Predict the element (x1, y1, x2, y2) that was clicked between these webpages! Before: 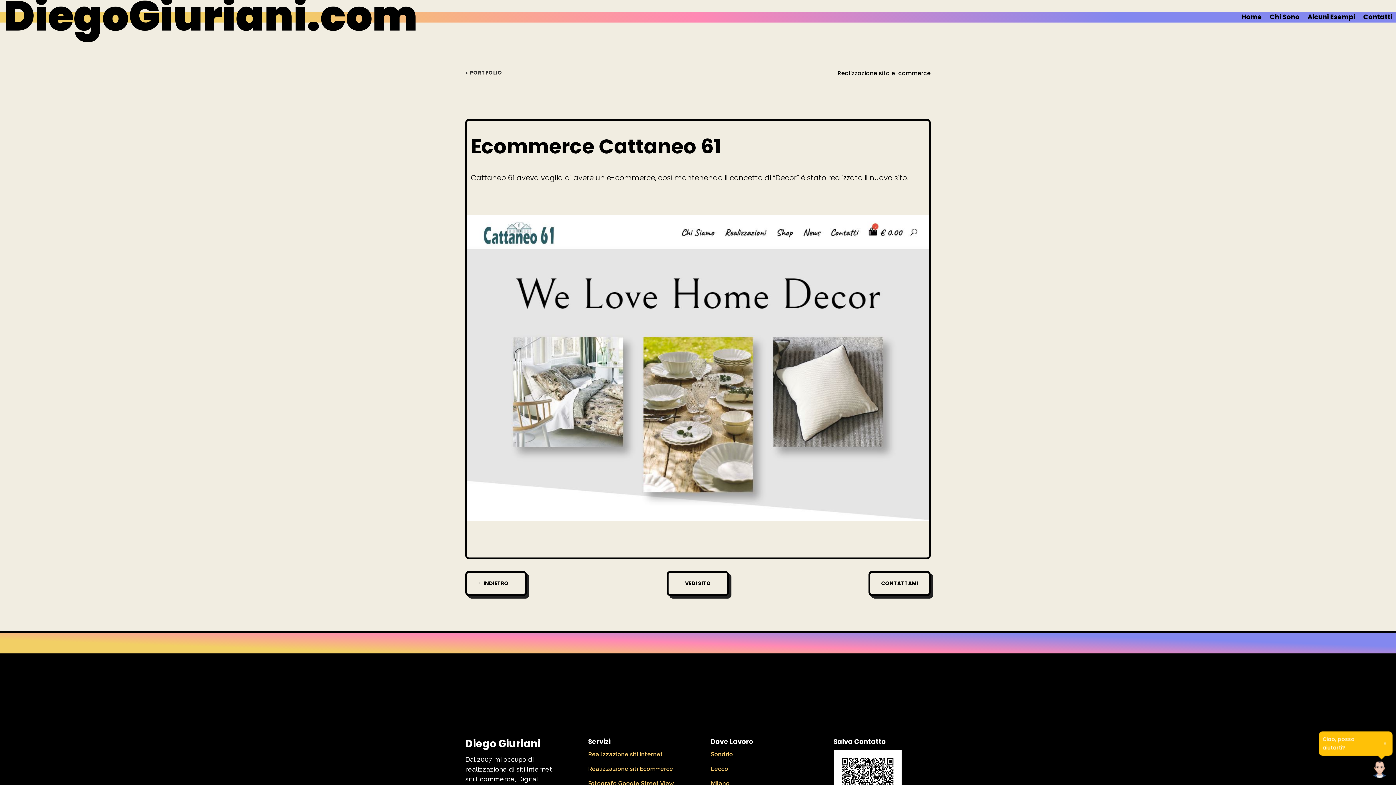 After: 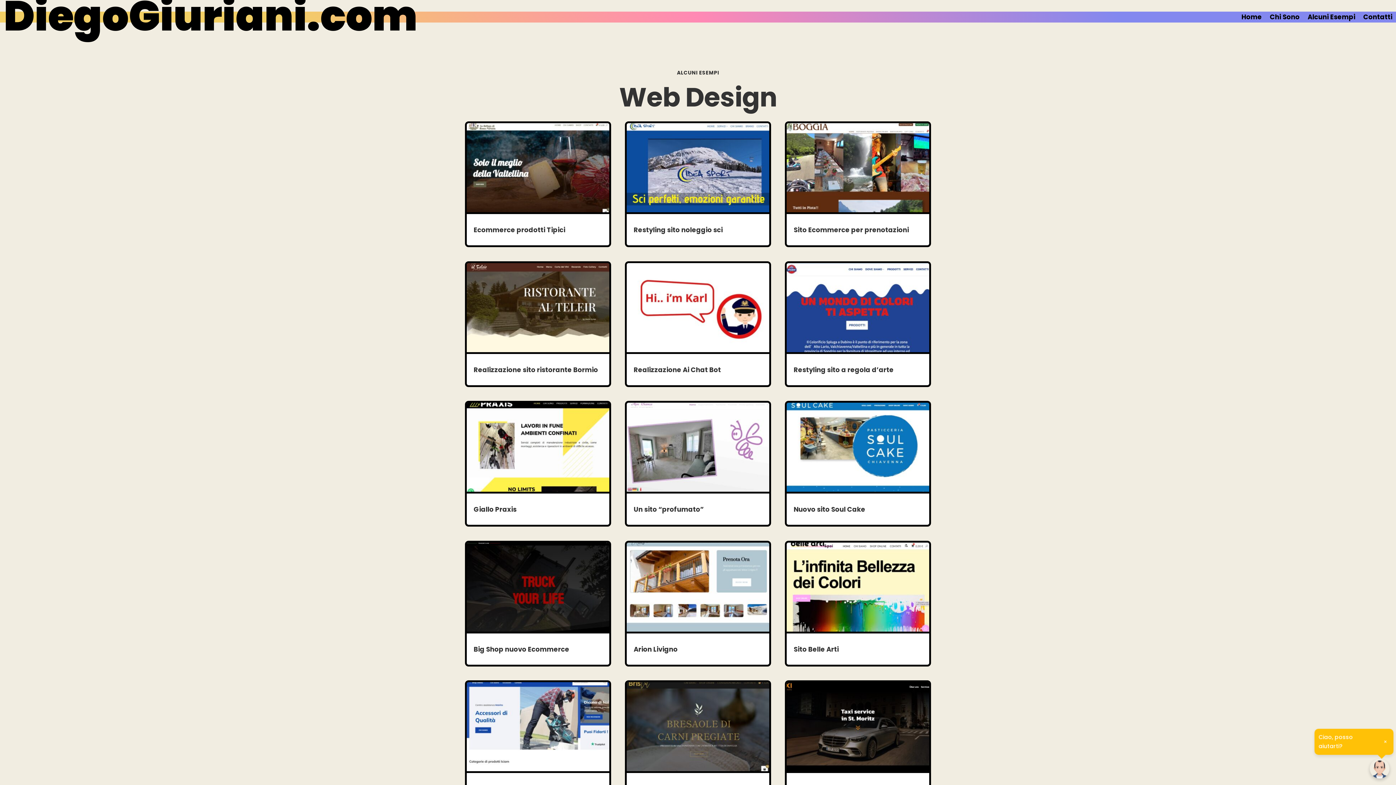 Action: label: Alcuni Esempi bbox: (1307, 14, 1355, 22)